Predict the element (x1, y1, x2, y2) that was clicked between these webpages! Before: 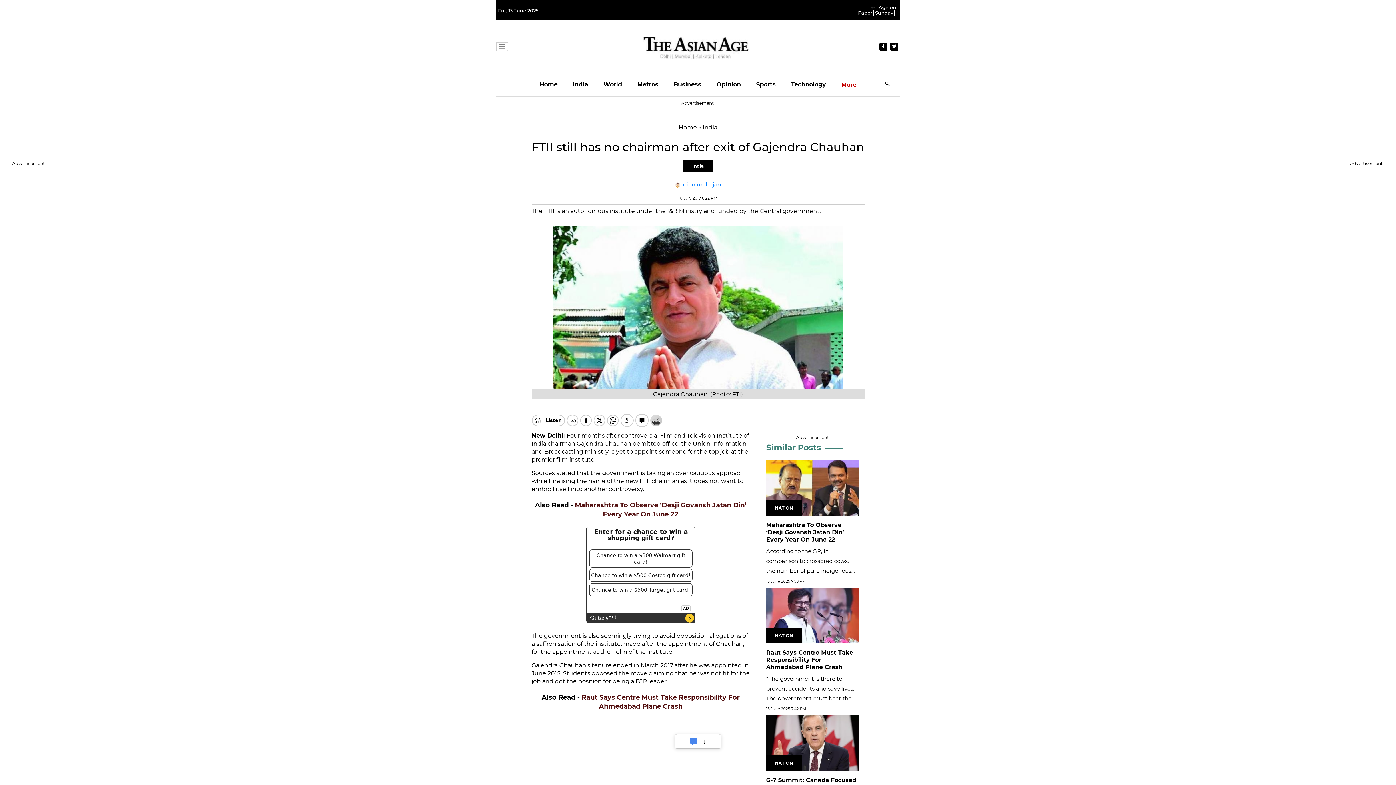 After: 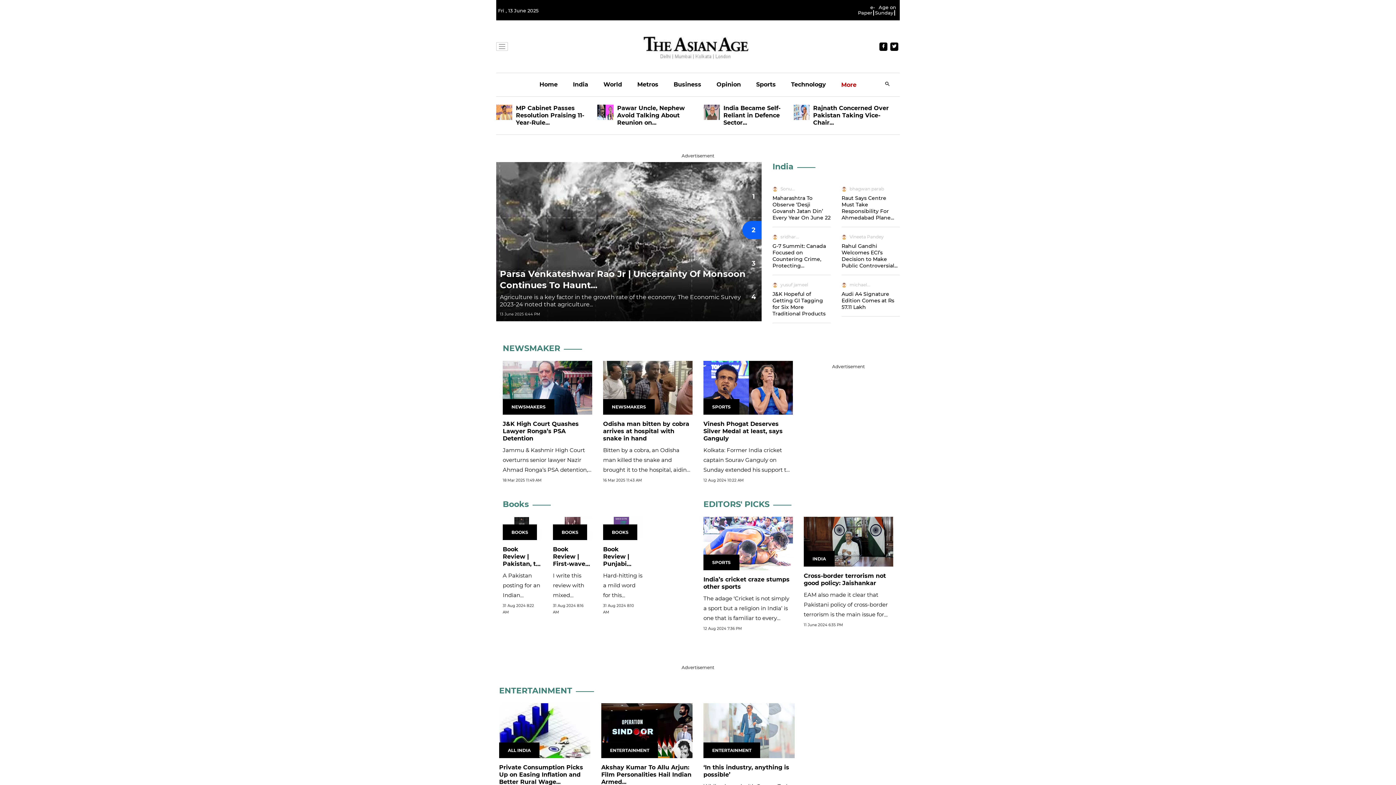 Action: label: Home bbox: (539, 73, 557, 96)